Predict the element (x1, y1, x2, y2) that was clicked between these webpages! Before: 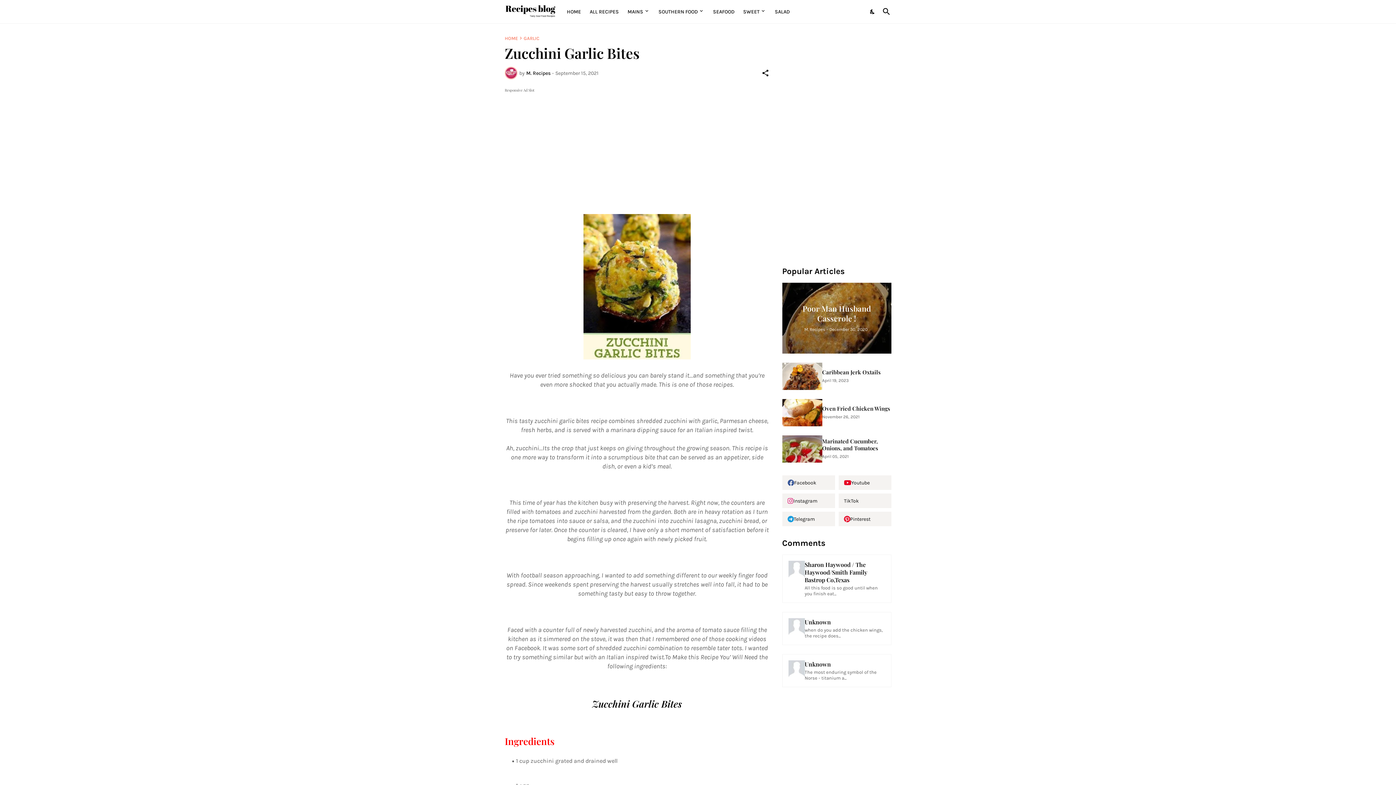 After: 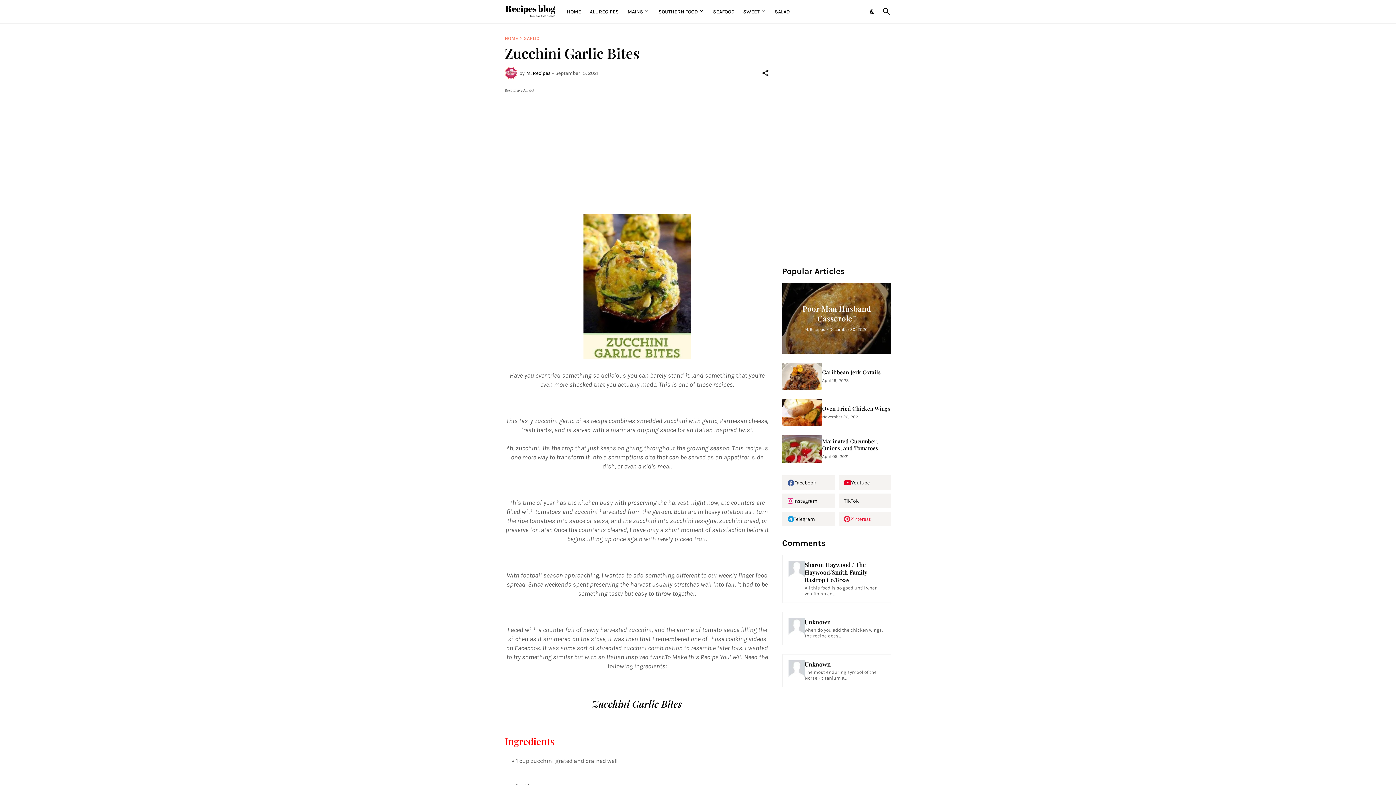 Action: bbox: (838, 512, 891, 526) label: Pinterest